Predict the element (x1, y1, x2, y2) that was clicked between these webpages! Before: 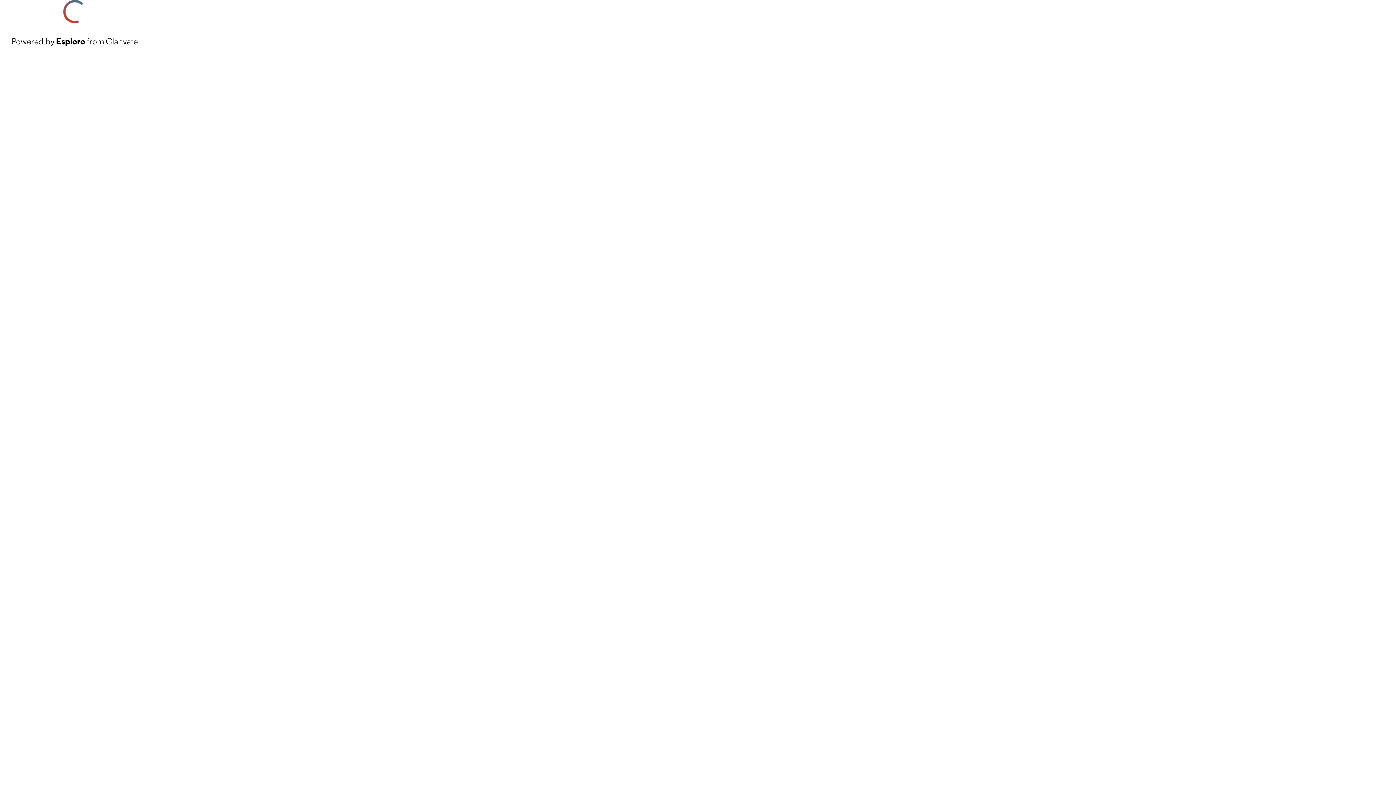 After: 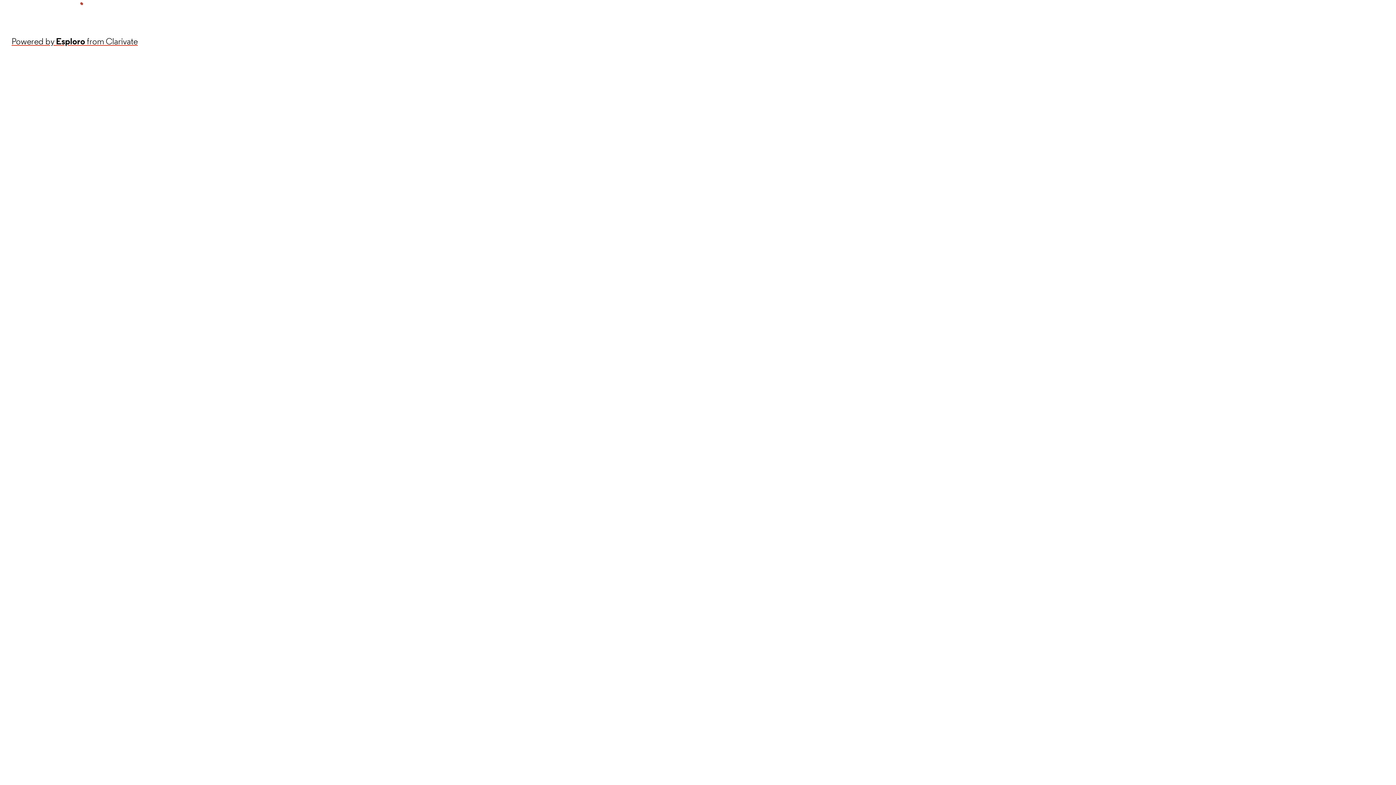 Action: label: Powered by Esploro from Clarivate bbox: (11, 34, 137, 48)